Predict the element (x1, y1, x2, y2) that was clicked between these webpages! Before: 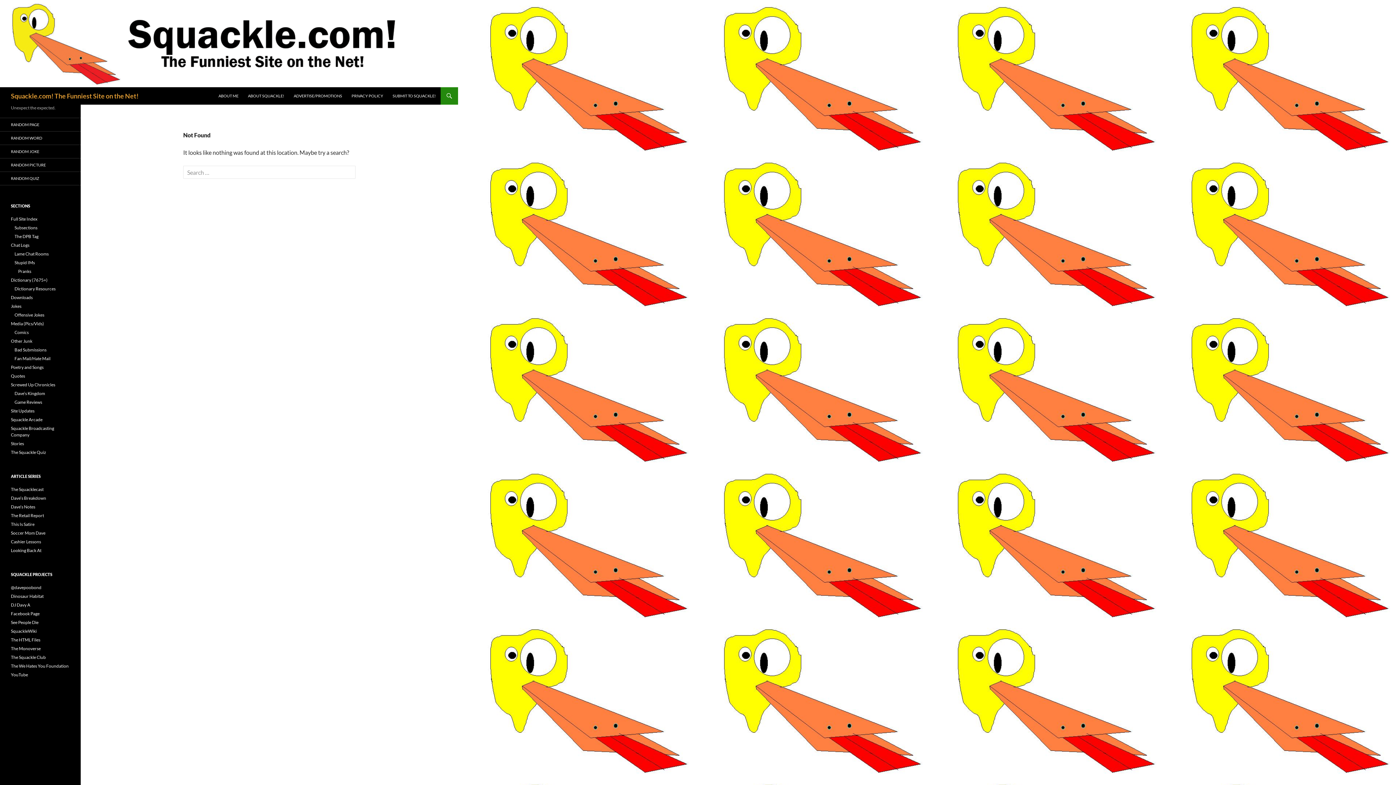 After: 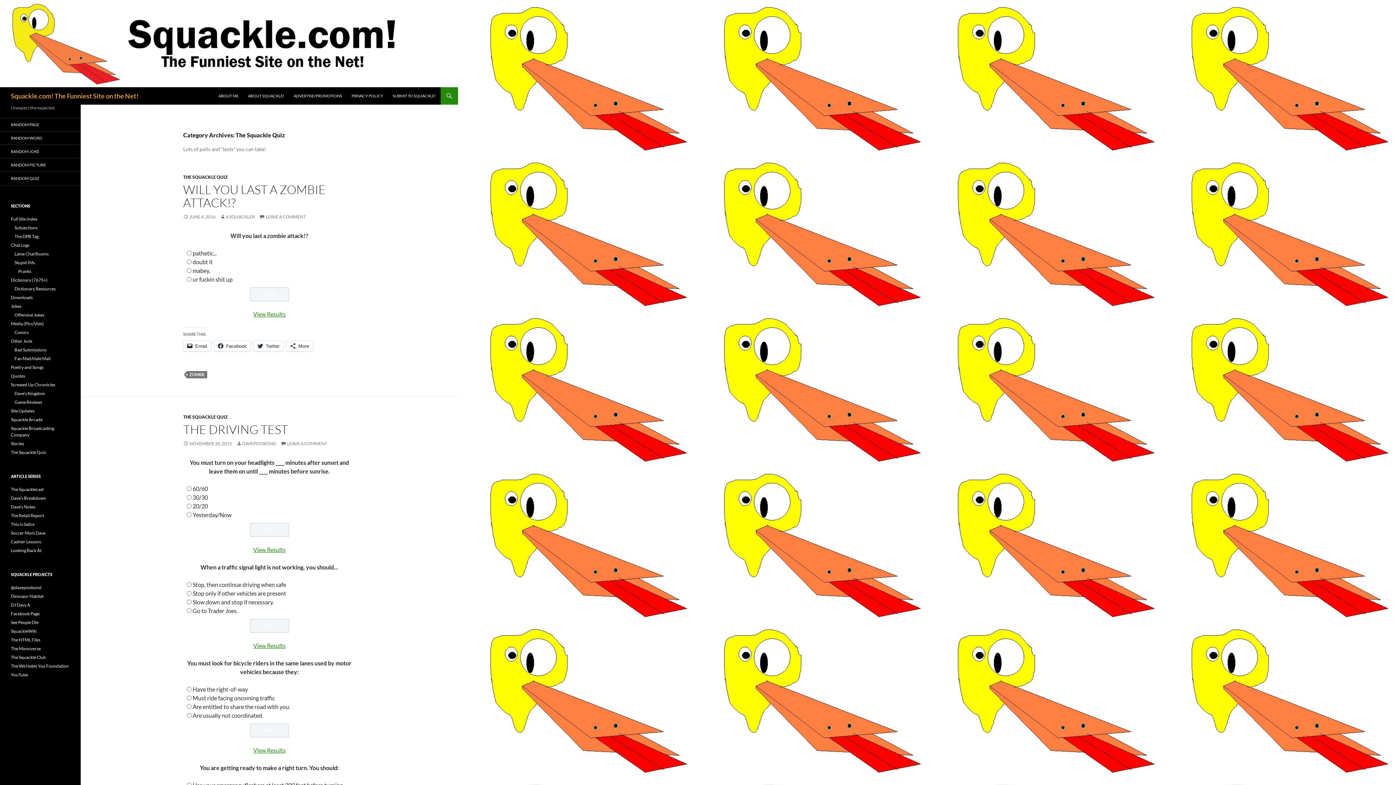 Action: label: The Squackle Quiz bbox: (10, 449, 46, 455)